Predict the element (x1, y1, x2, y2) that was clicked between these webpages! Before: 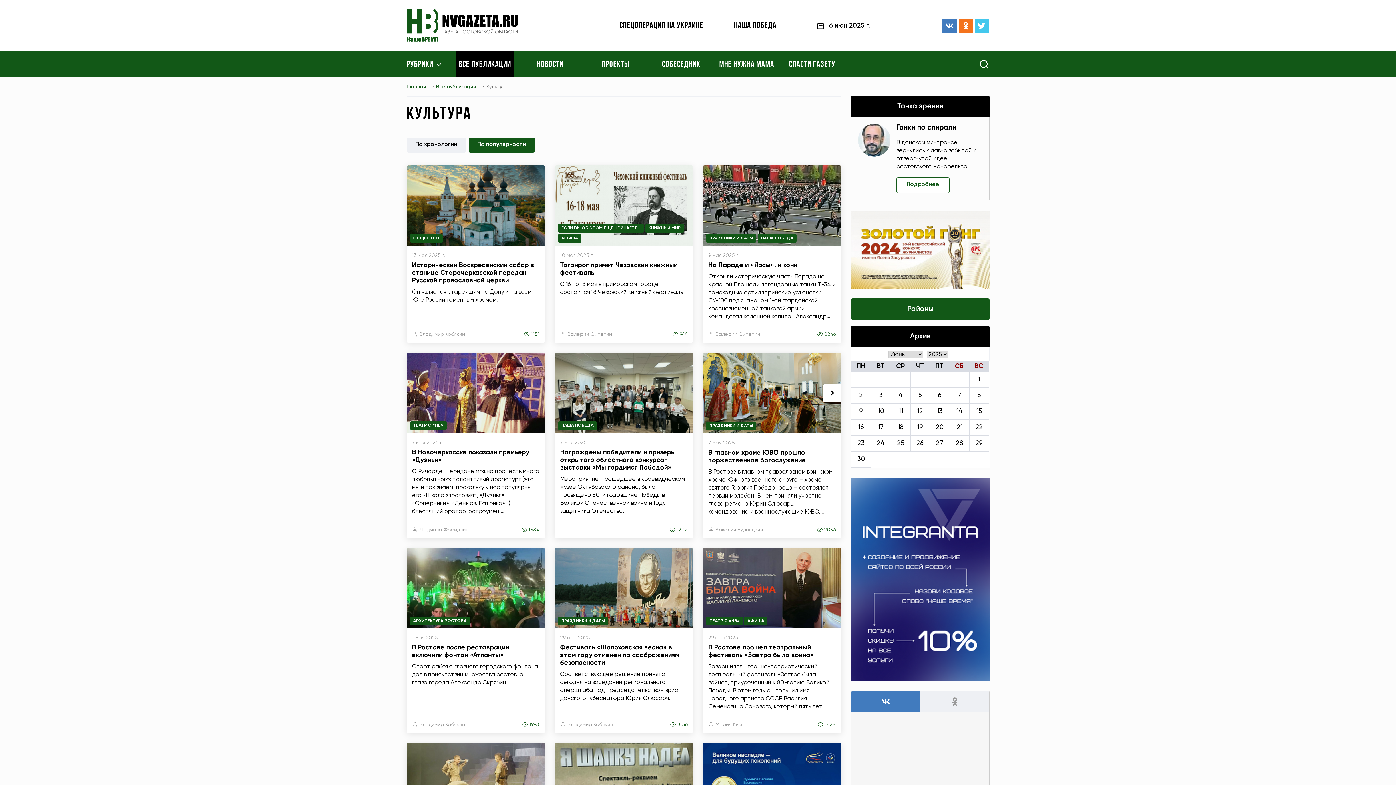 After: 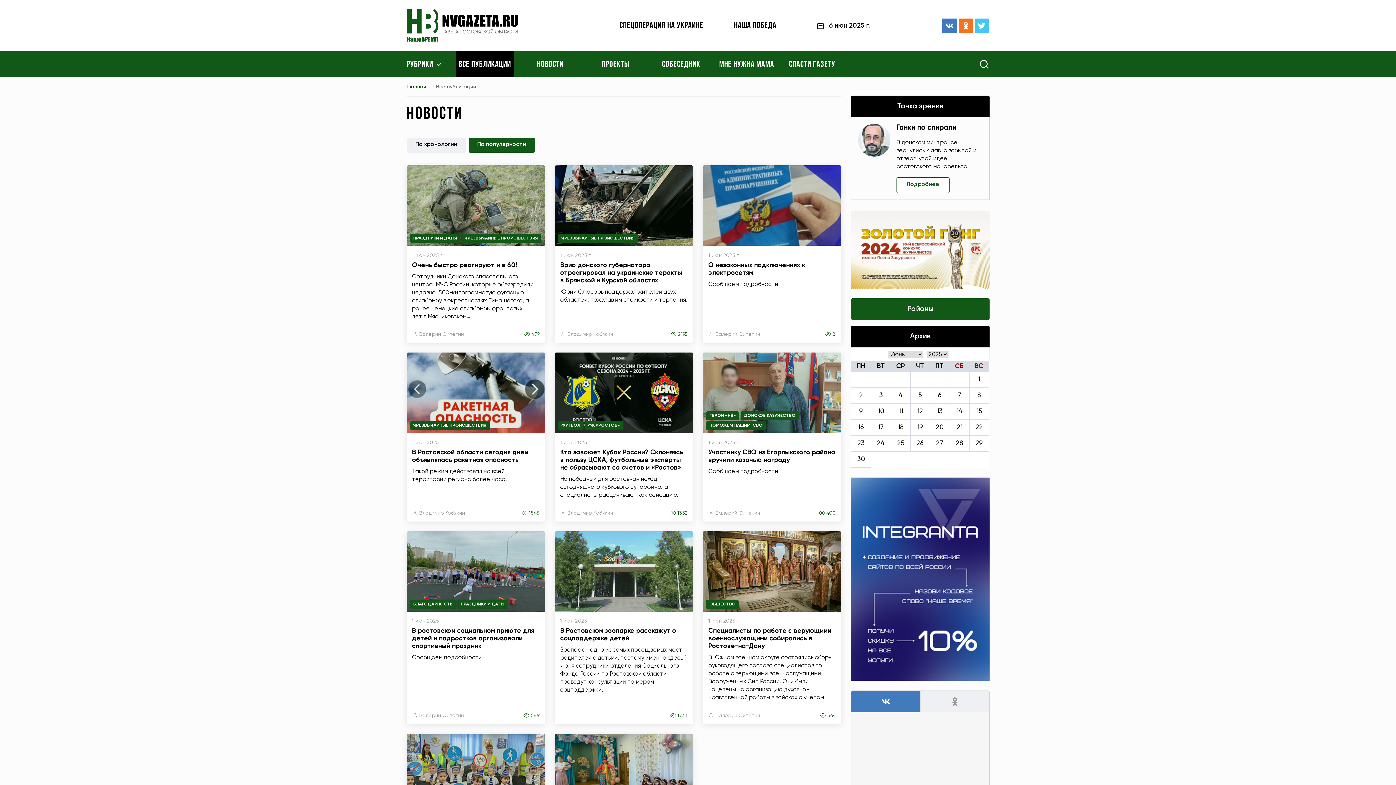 Action: label: 1 bbox: (978, 376, 980, 382)